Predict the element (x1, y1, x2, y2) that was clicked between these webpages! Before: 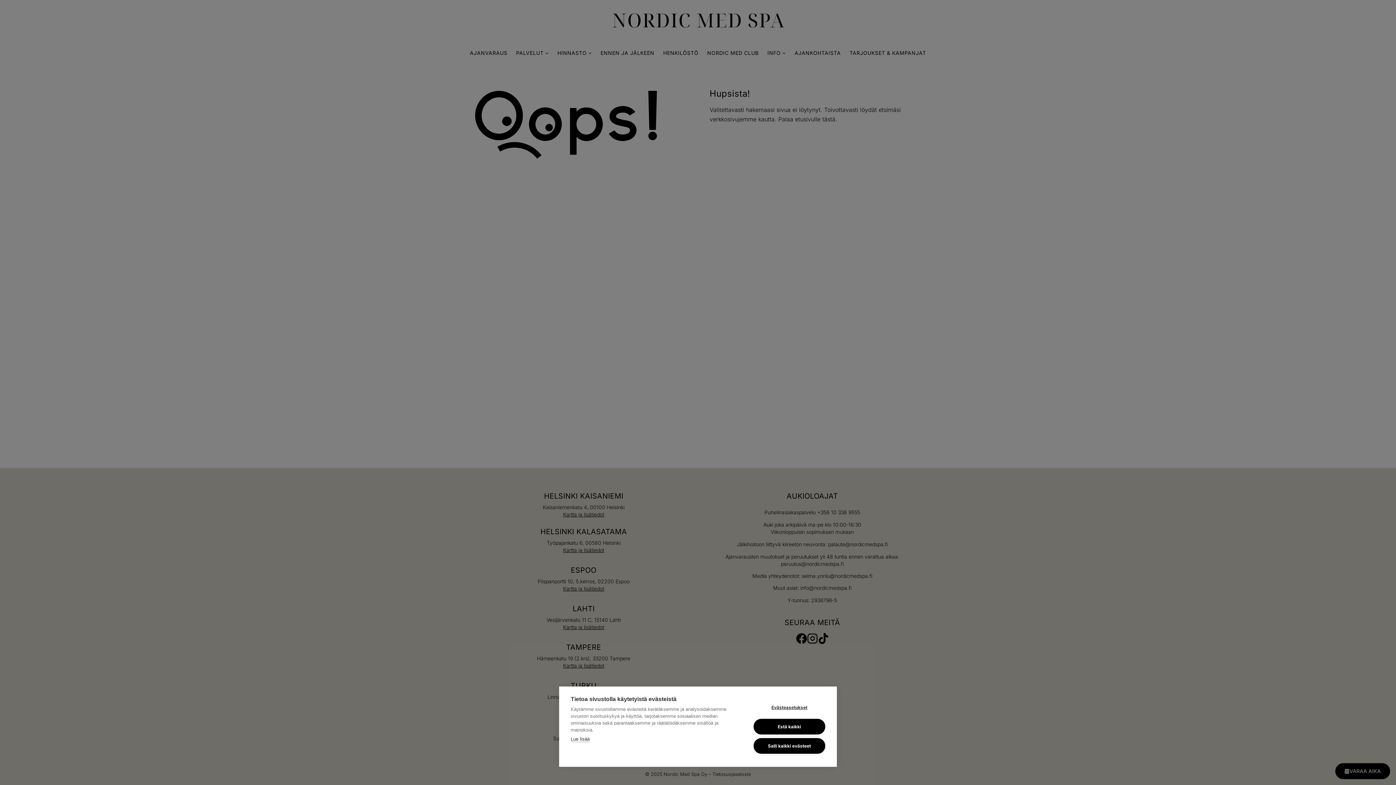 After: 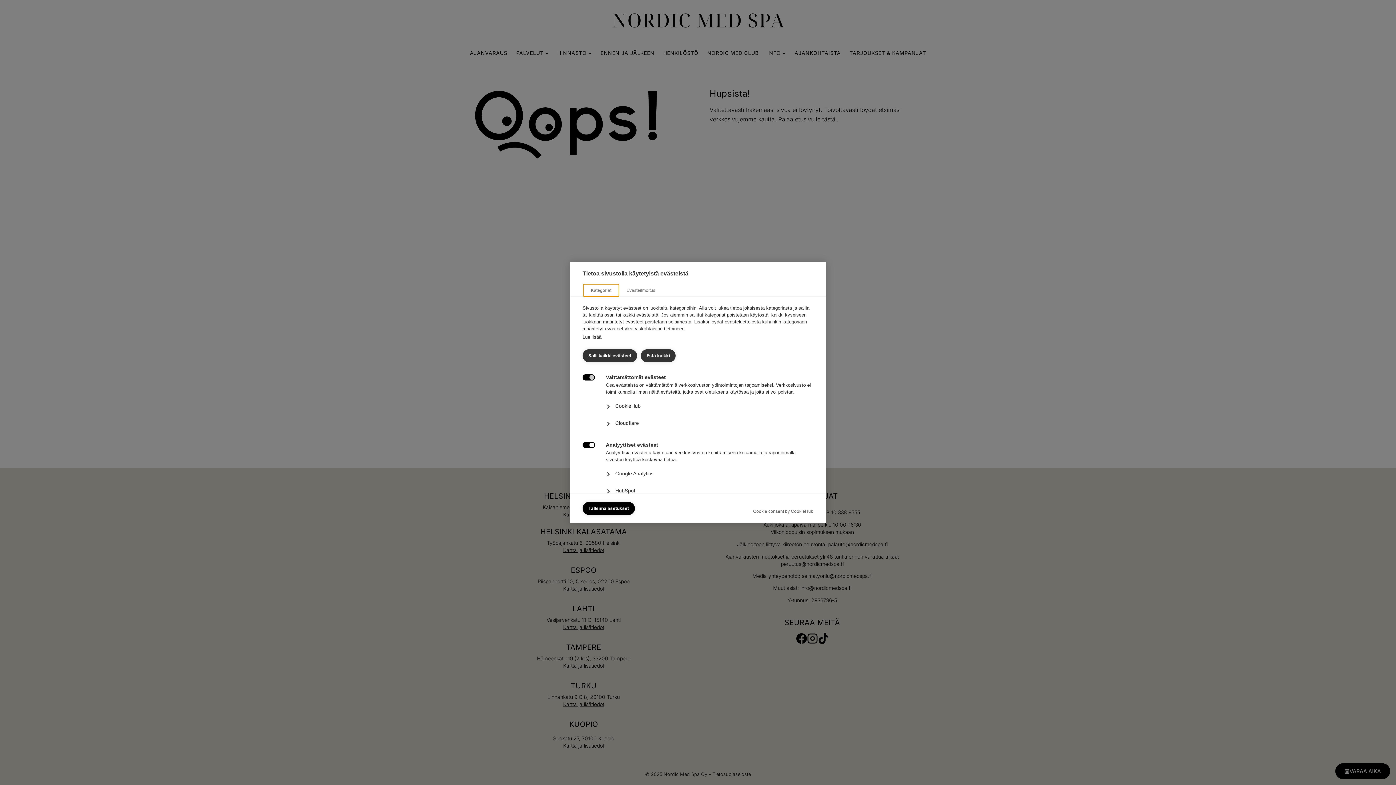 Action: bbox: (753, 700, 825, 715) label: Evästeasetukset